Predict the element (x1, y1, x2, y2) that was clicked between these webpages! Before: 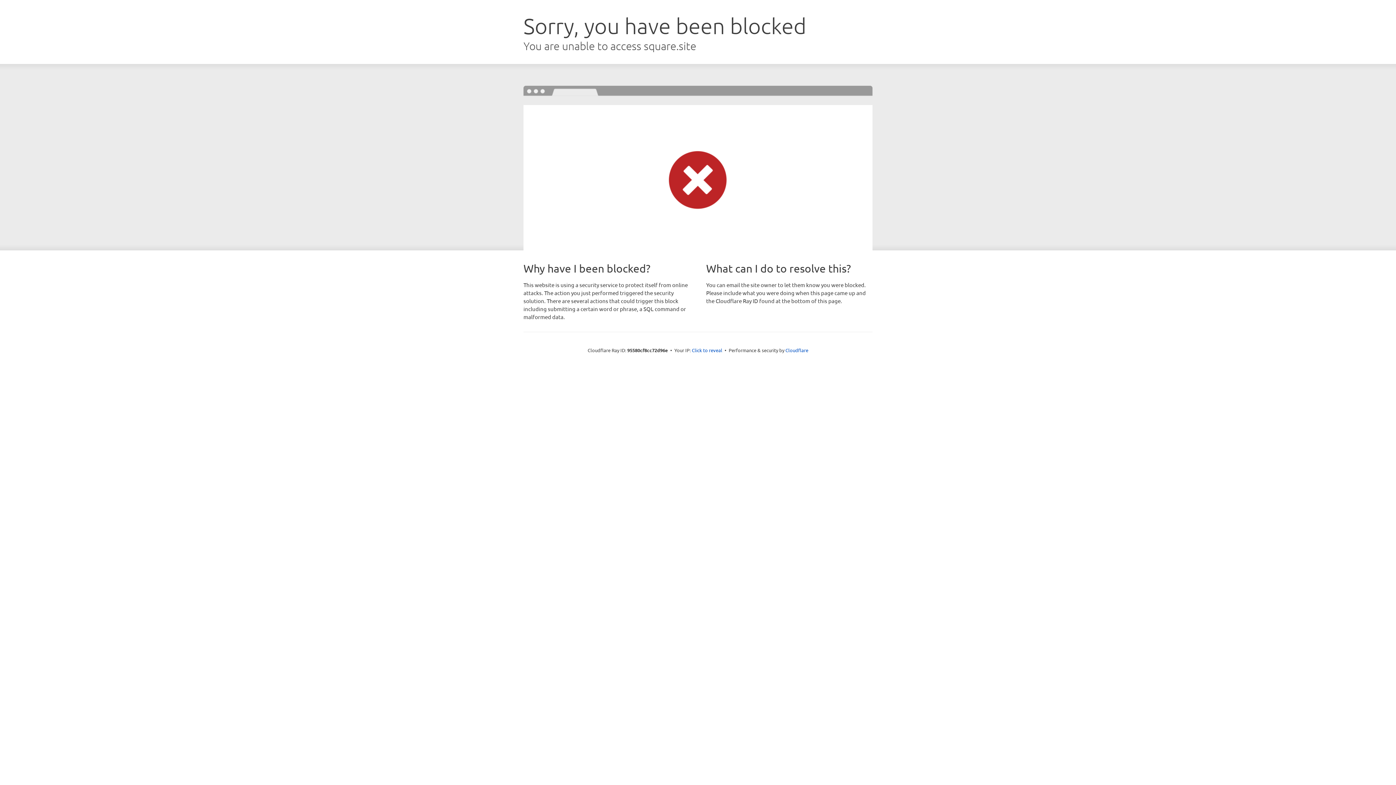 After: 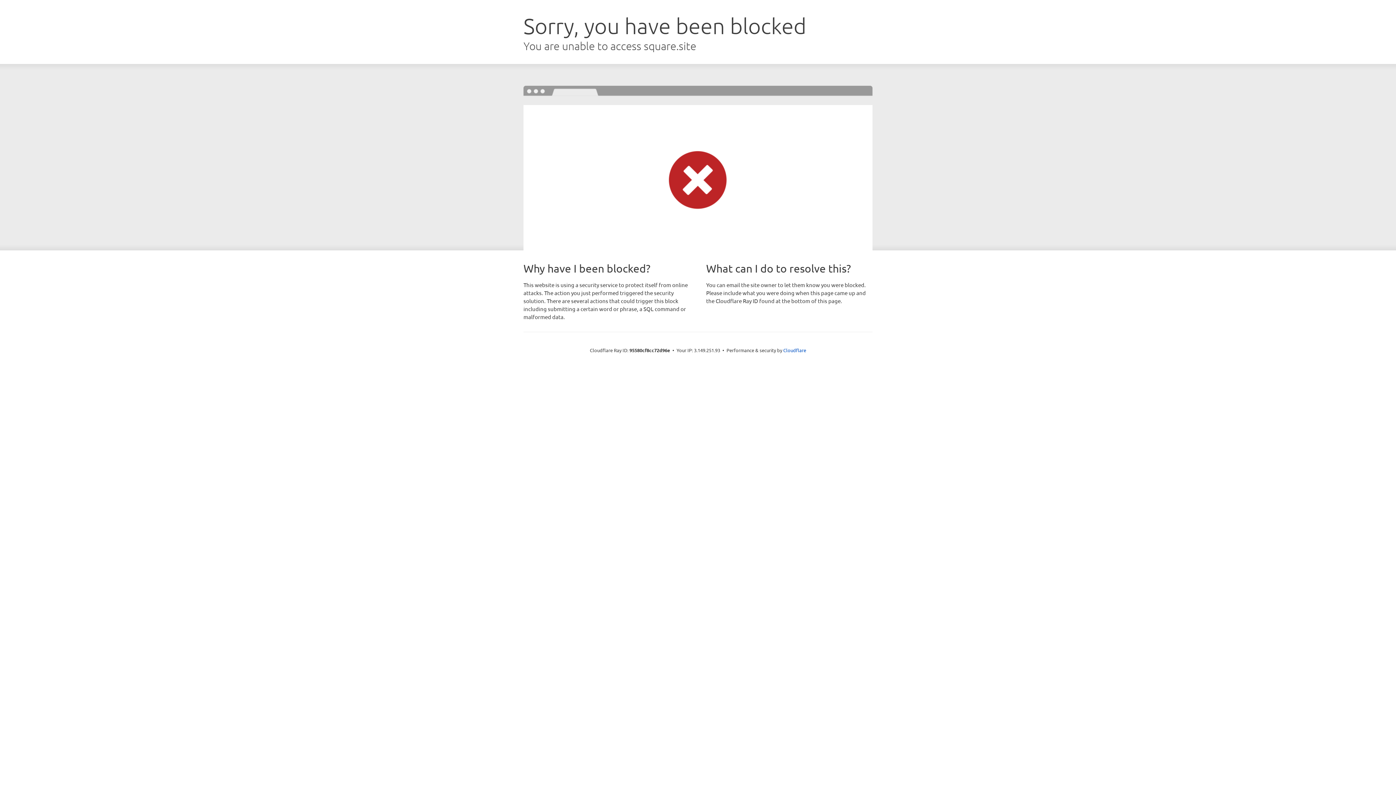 Action: label: Click to reveal bbox: (692, 346, 722, 353)